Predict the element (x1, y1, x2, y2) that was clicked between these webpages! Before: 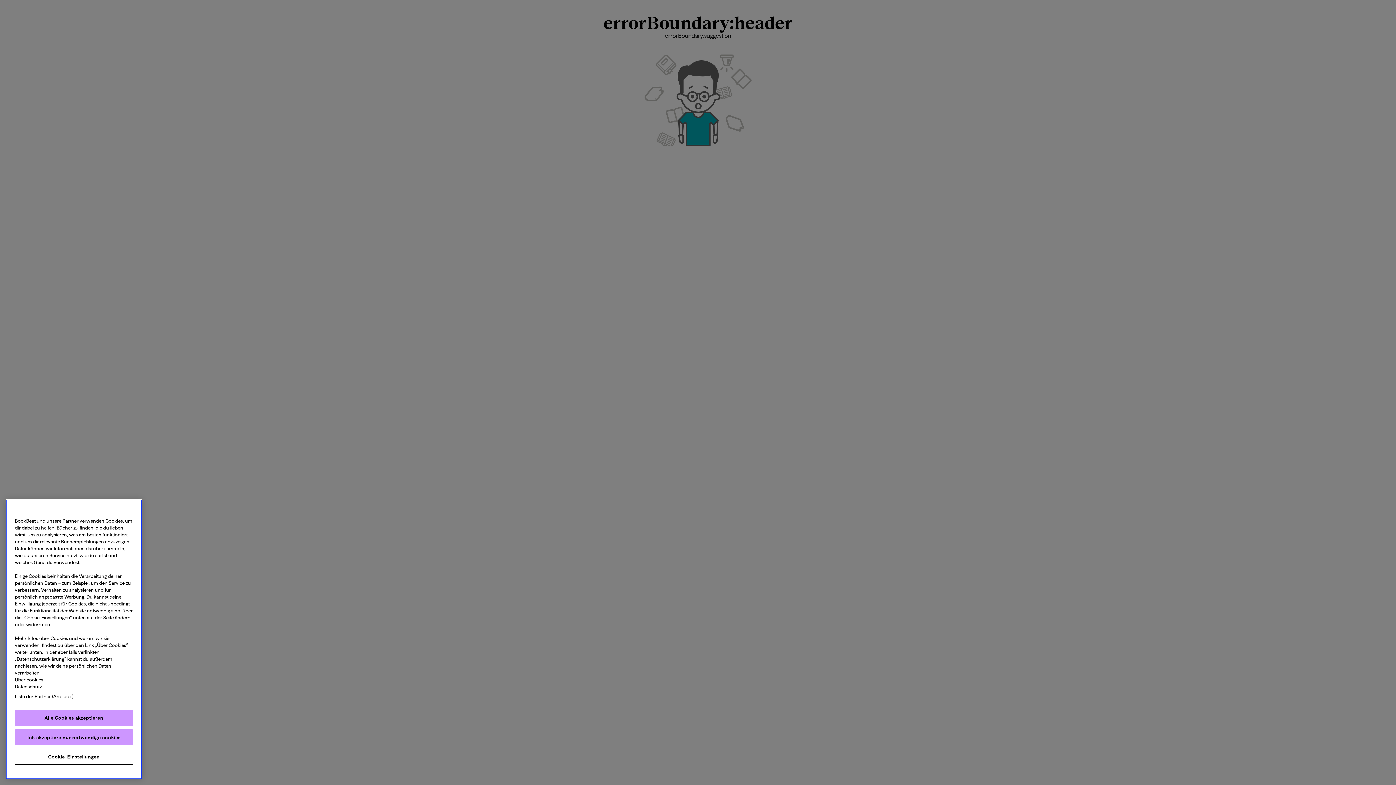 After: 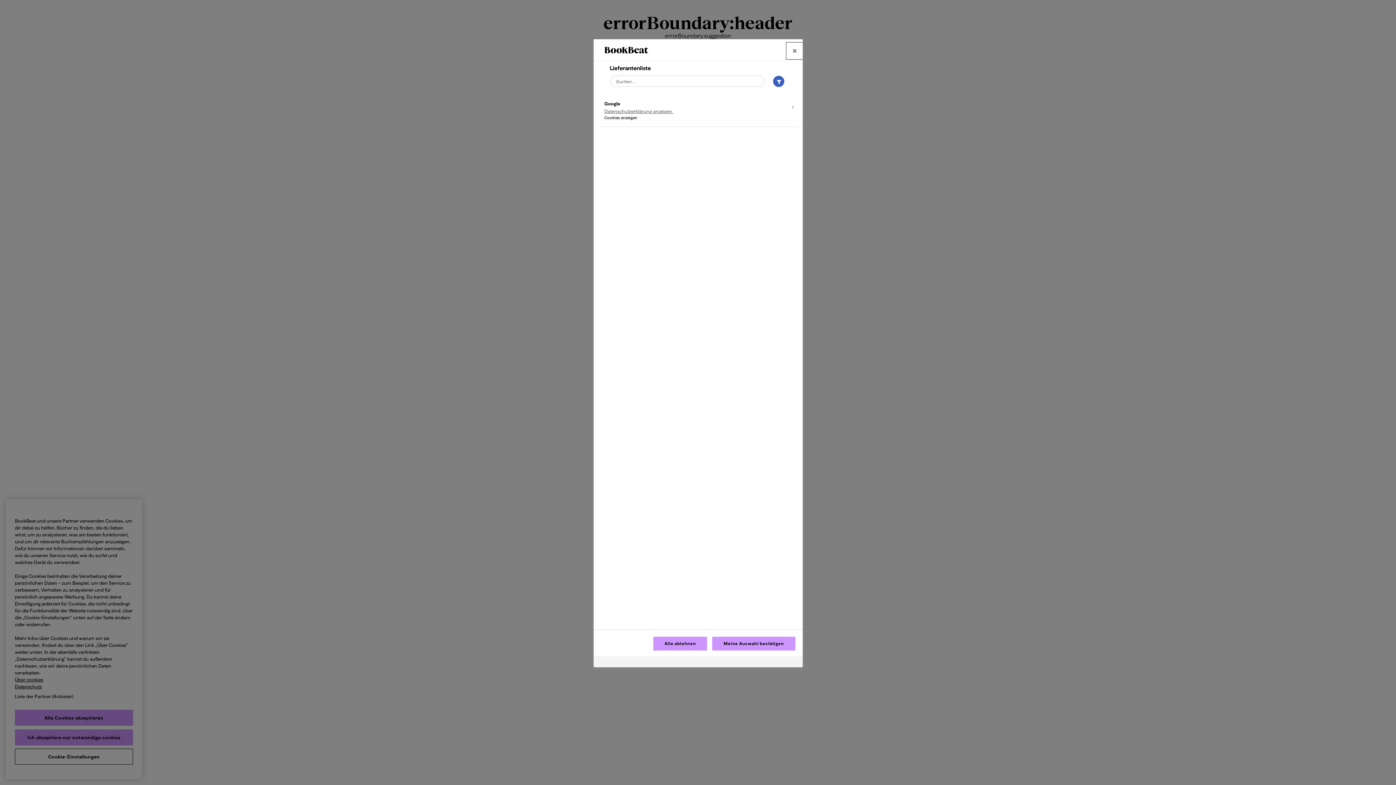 Action: label: Liste der Partner (Anbieter) bbox: (5, 694, 82, 710)